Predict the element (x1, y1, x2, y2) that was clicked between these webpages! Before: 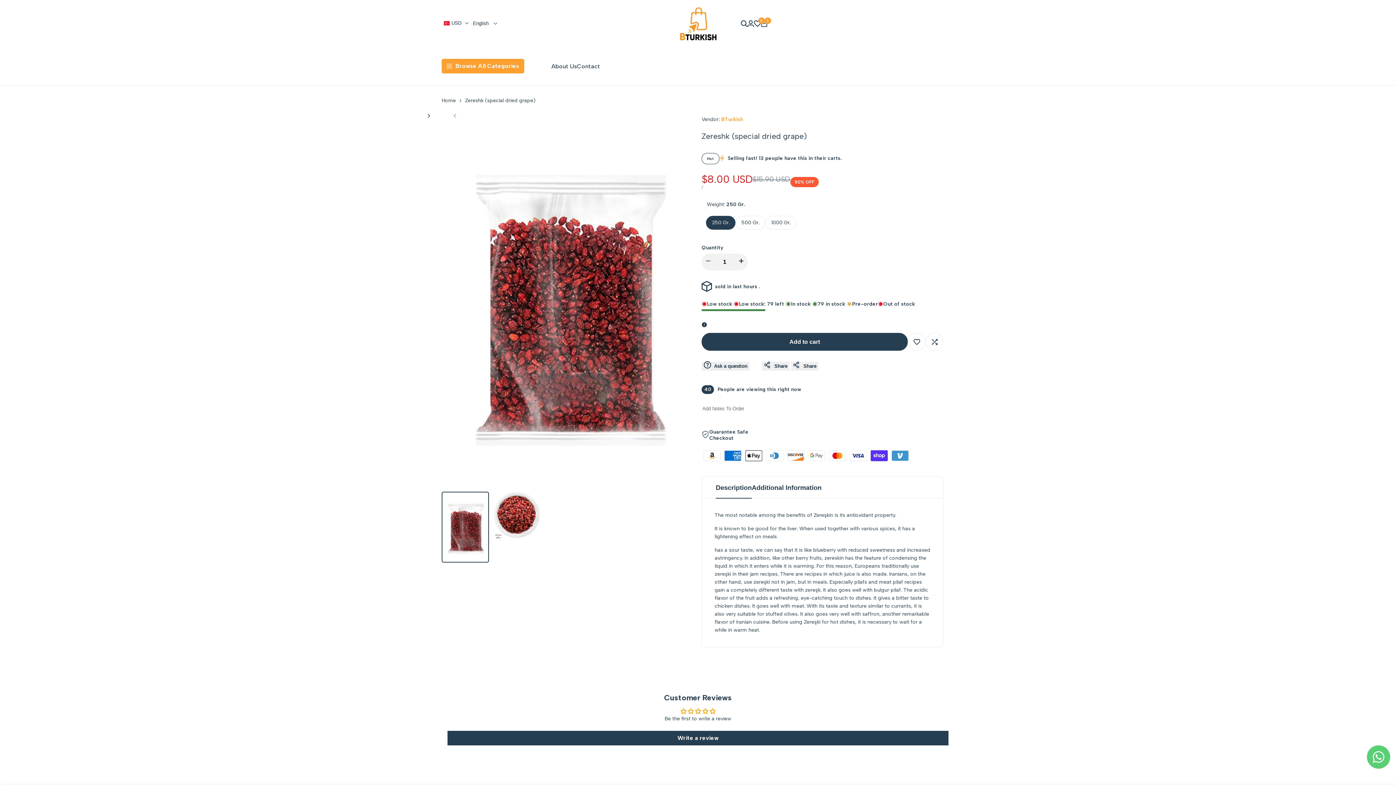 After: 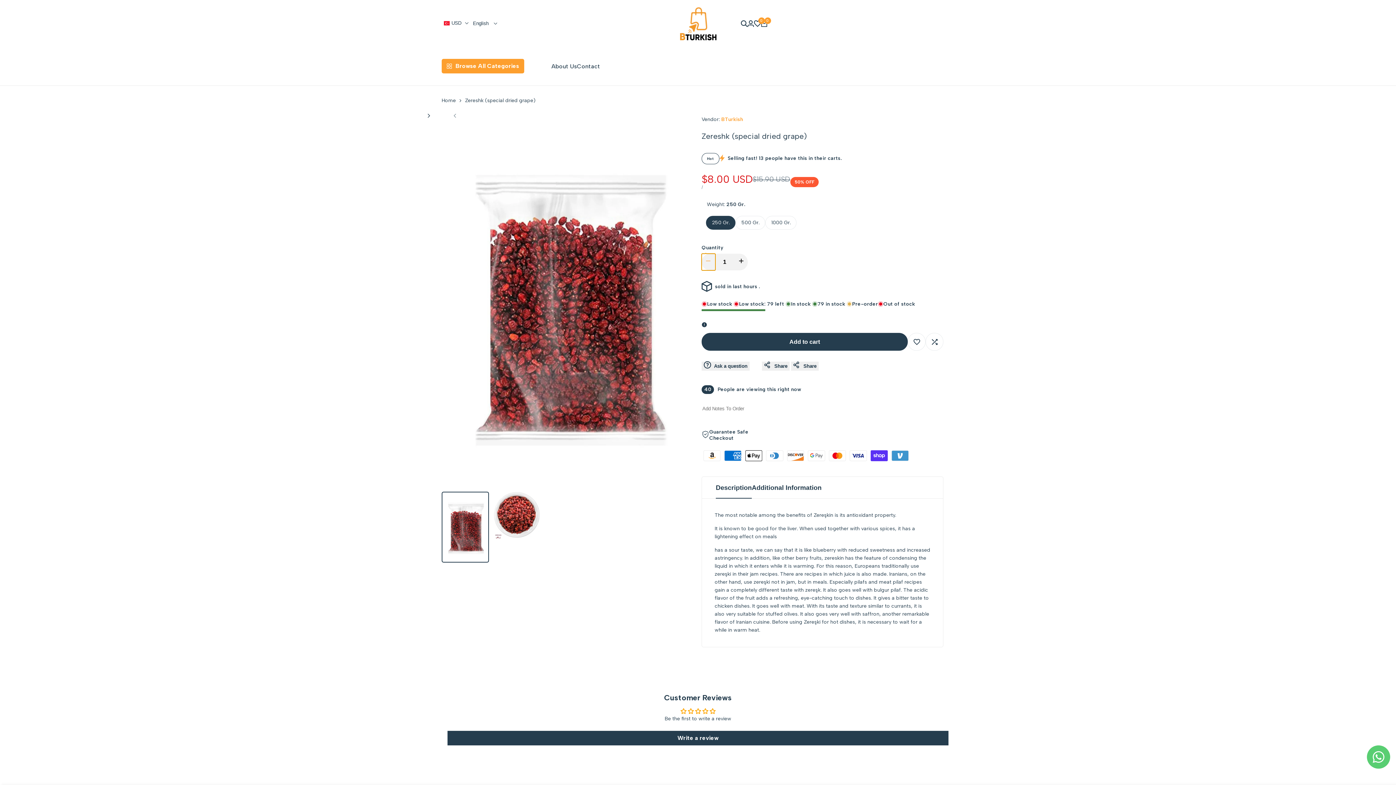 Action: bbox: (701, 253, 715, 270) label: Decrease quantity for Zereshk (special dried grape)